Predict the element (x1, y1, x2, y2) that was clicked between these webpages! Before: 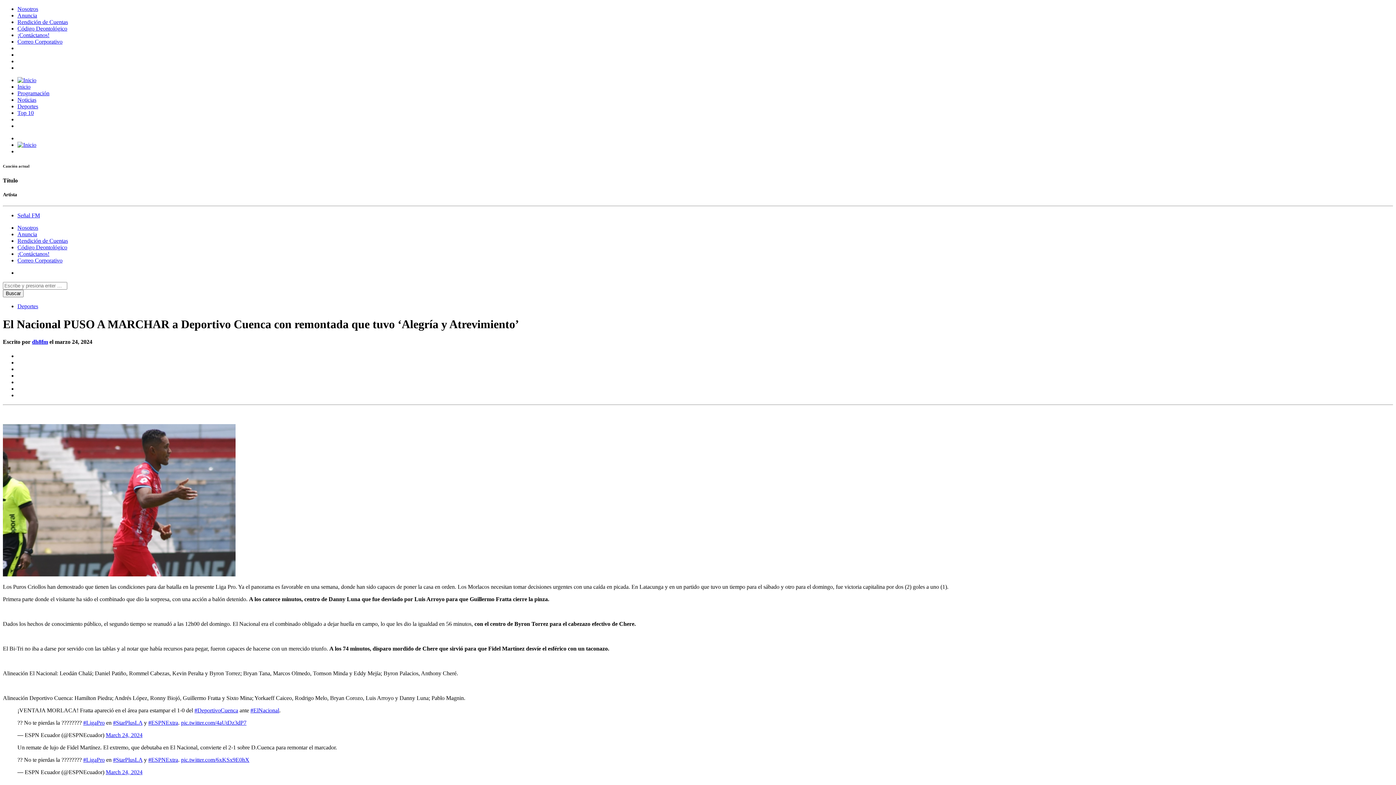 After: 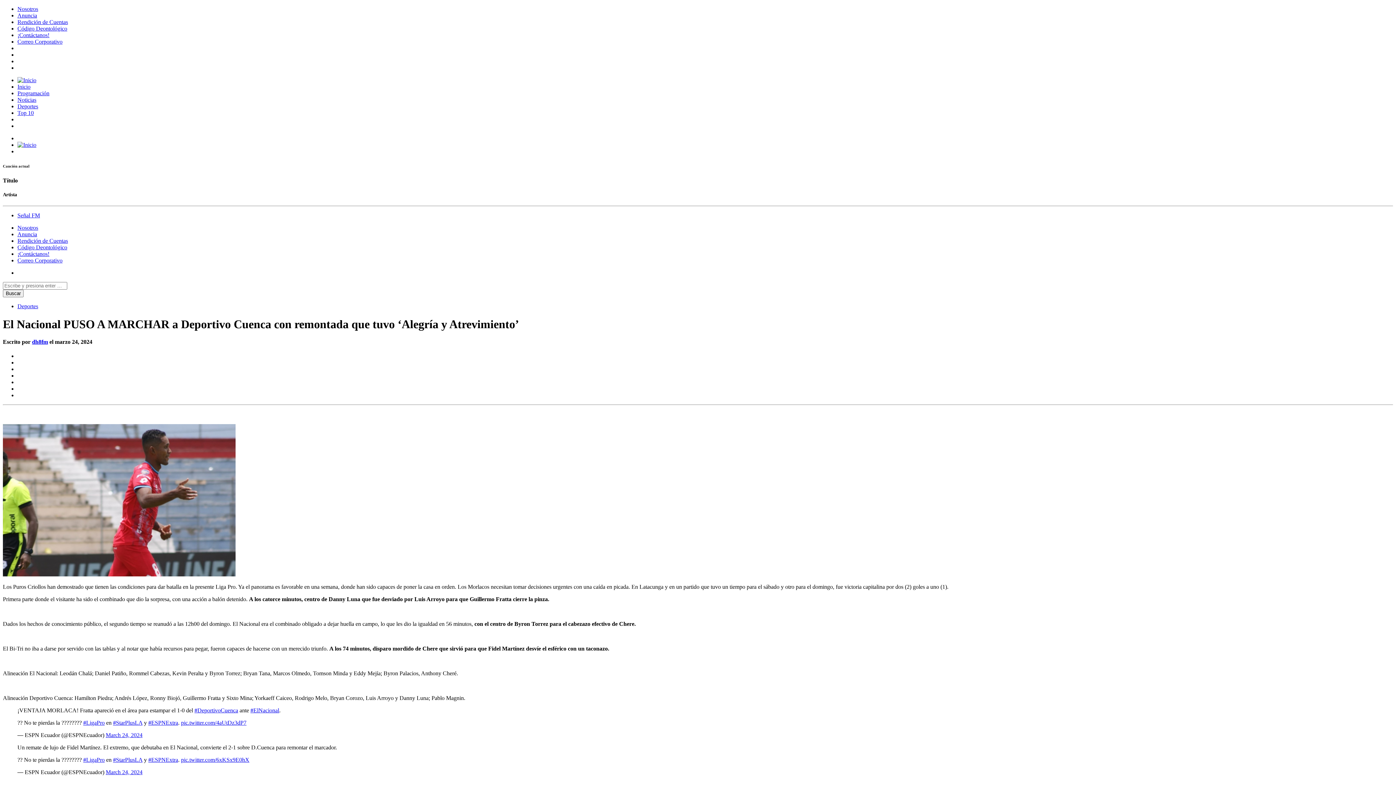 Action: label: Señal FM bbox: (17, 212, 40, 218)